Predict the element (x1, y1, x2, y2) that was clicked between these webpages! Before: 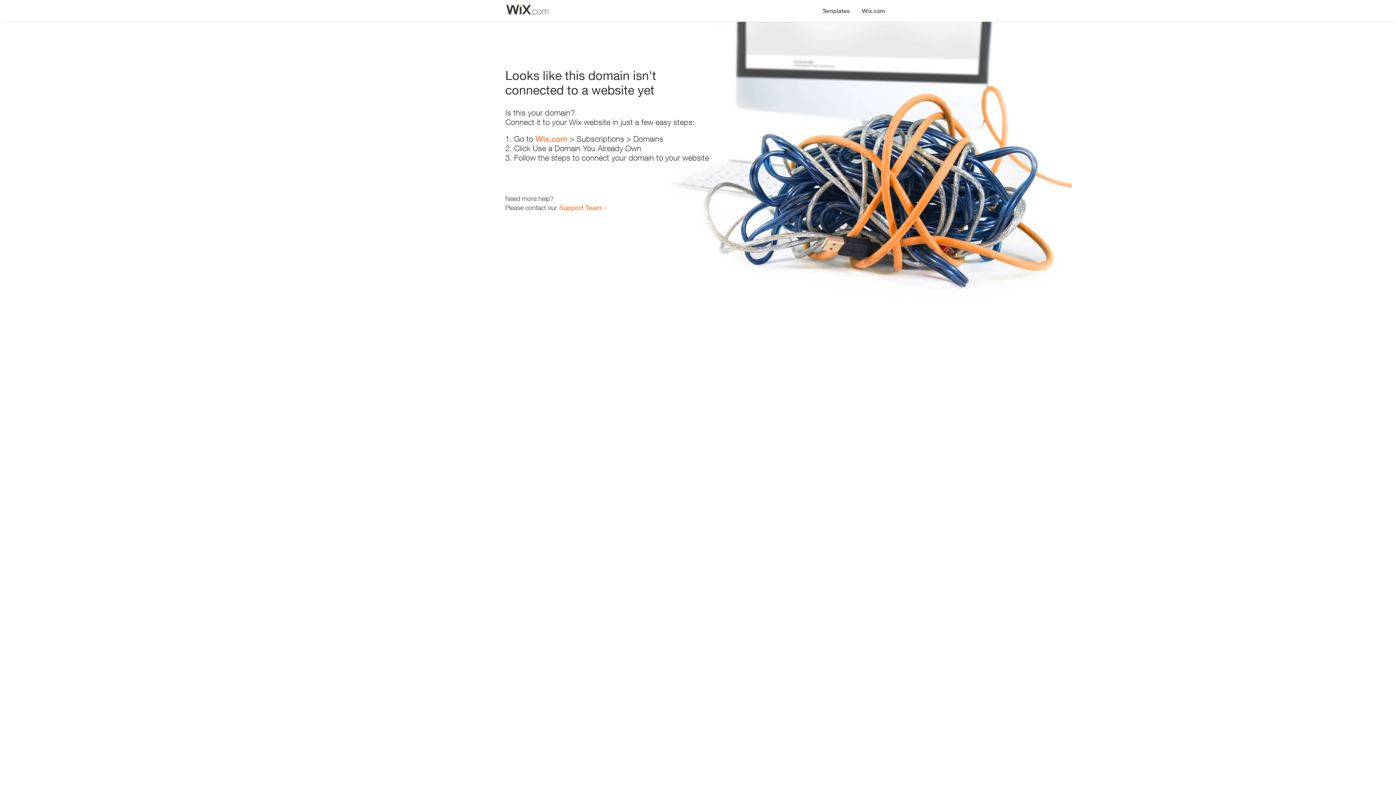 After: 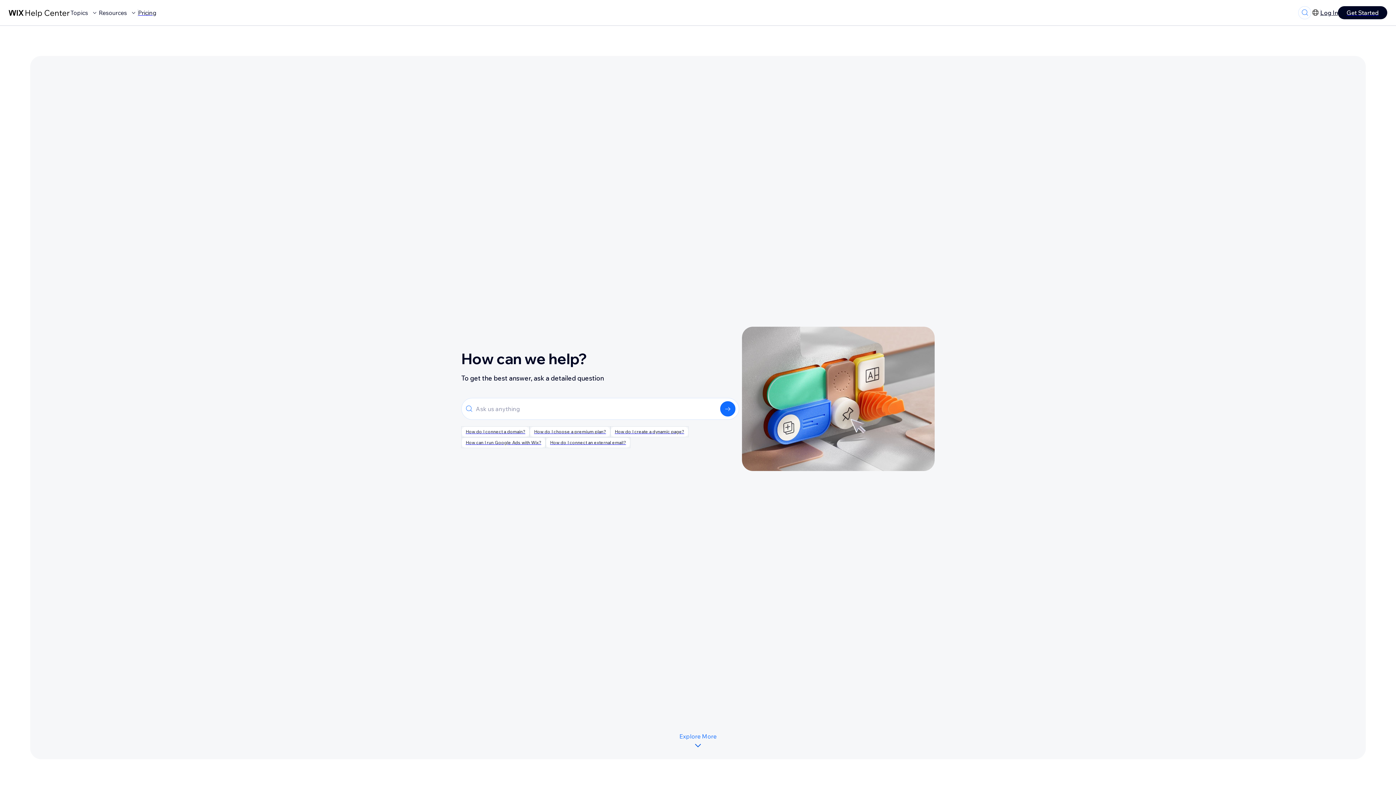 Action: bbox: (559, 203, 601, 211) label: Support Team